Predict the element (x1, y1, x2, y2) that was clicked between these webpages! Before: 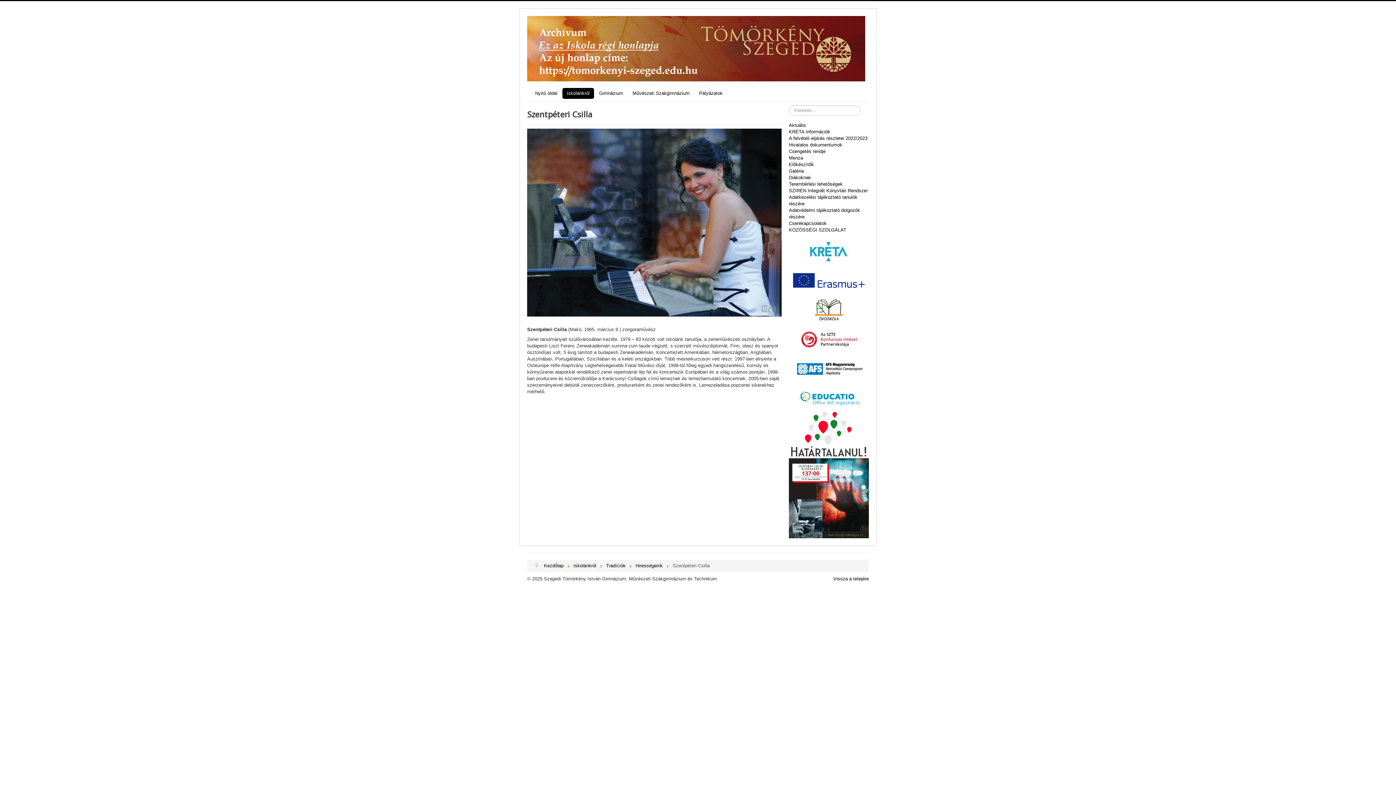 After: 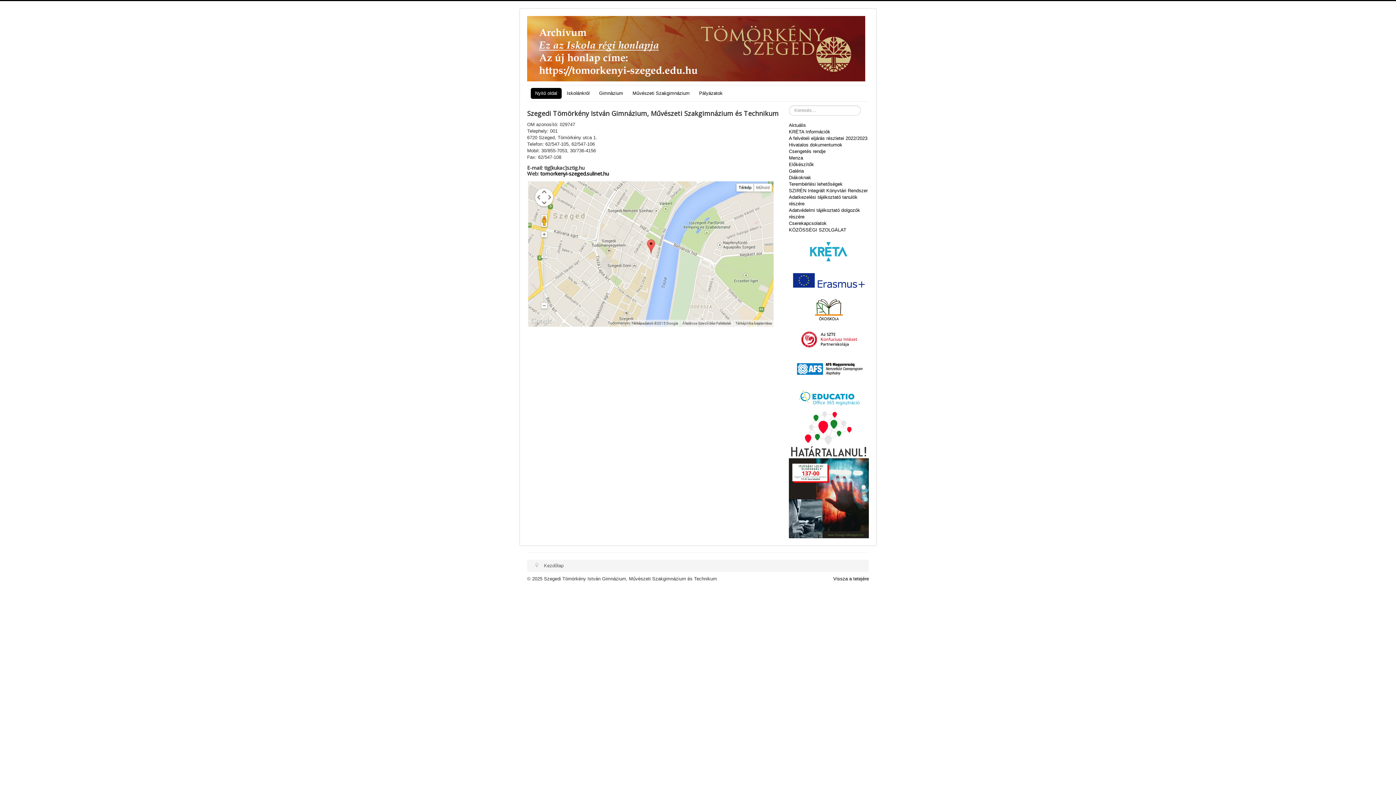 Action: label: Nyitó oldal bbox: (530, 87, 561, 98)